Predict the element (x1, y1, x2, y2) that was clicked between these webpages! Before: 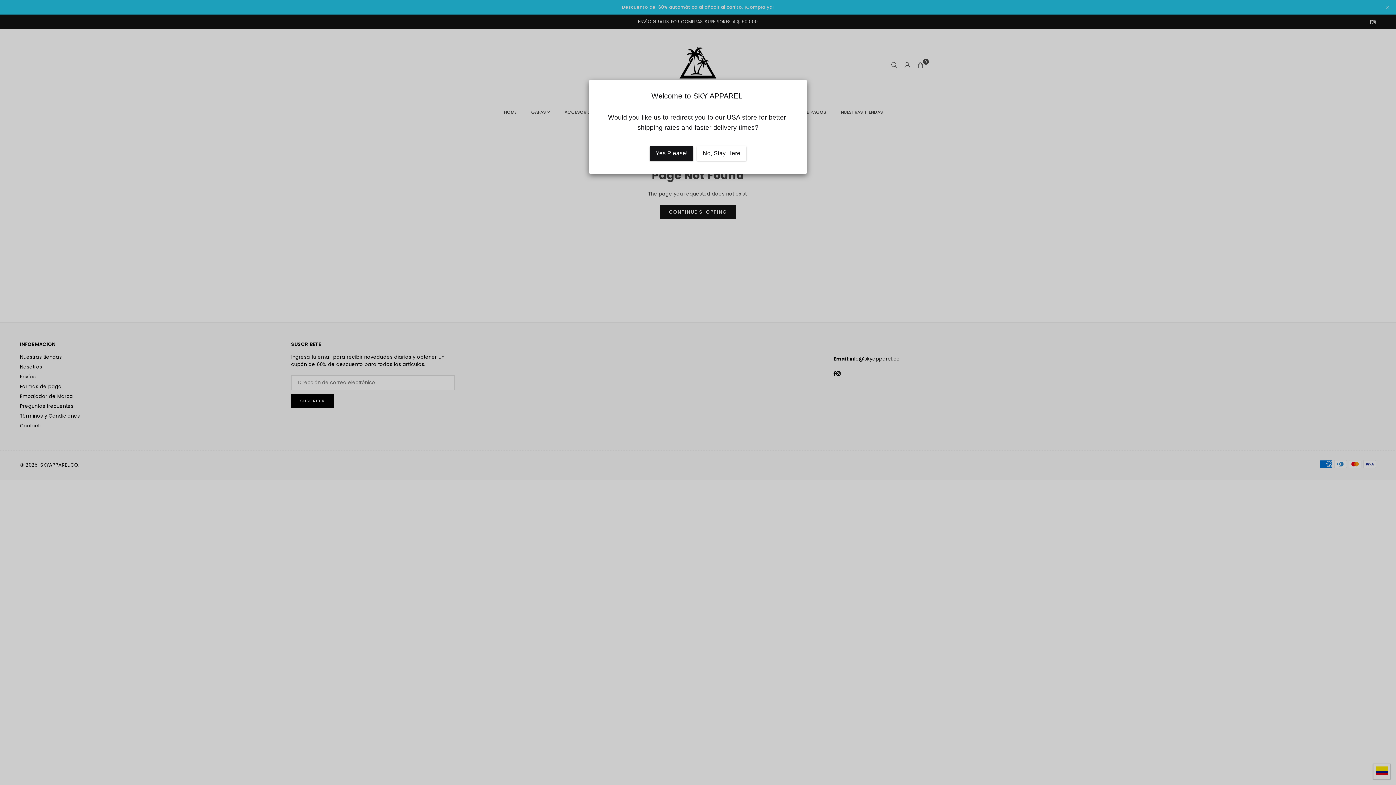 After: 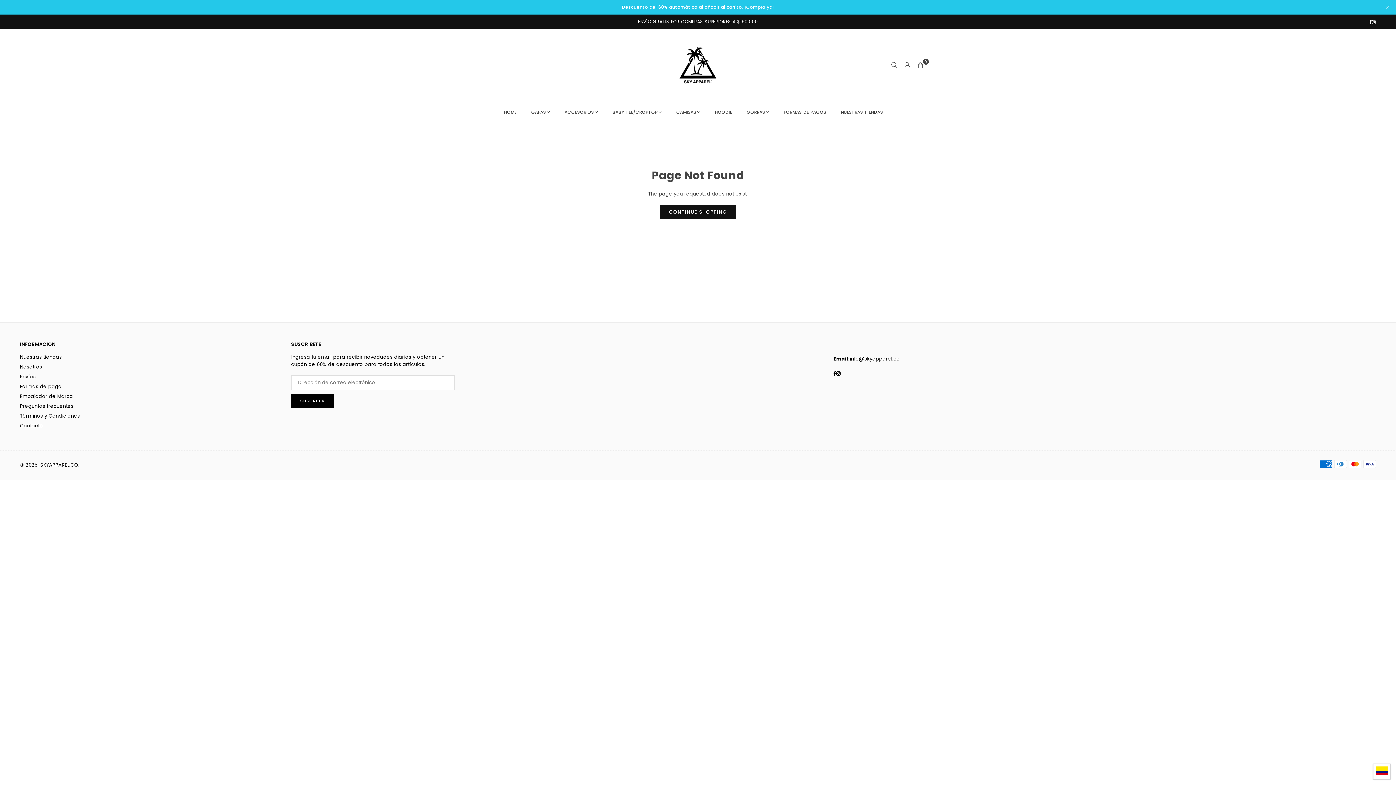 Action: bbox: (697, 146, 746, 160) label: No, Stay Here